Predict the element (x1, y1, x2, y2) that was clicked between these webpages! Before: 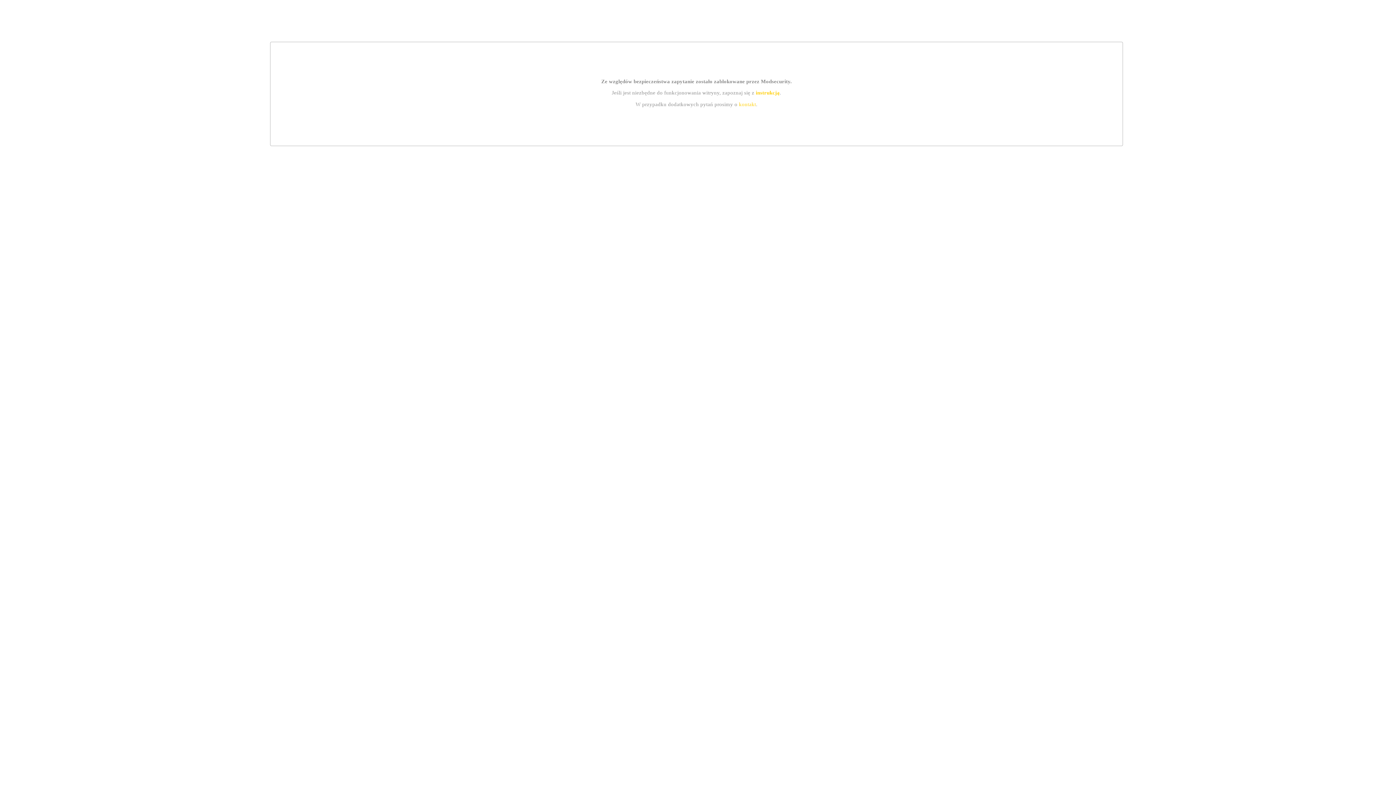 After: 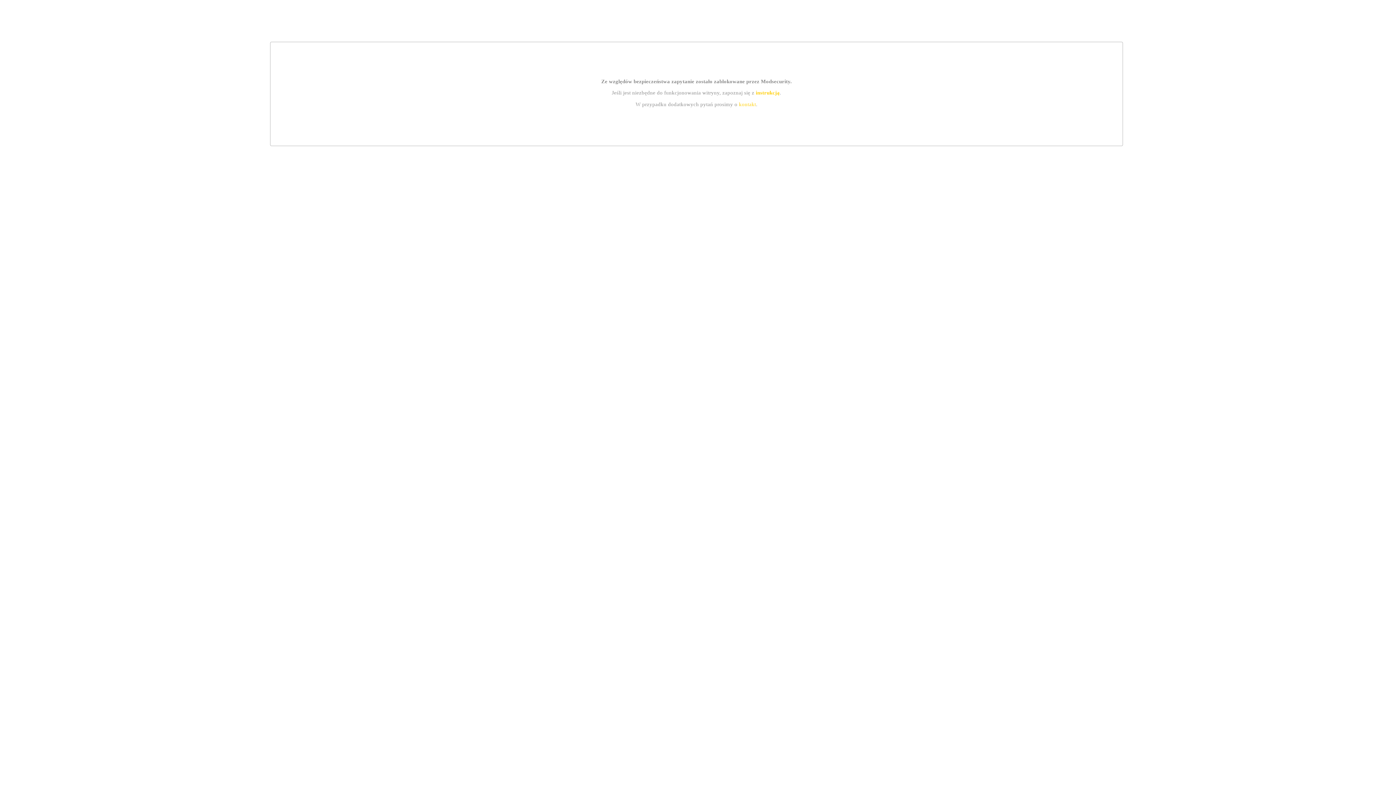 Action: label: kontakt bbox: (739, 101, 756, 107)